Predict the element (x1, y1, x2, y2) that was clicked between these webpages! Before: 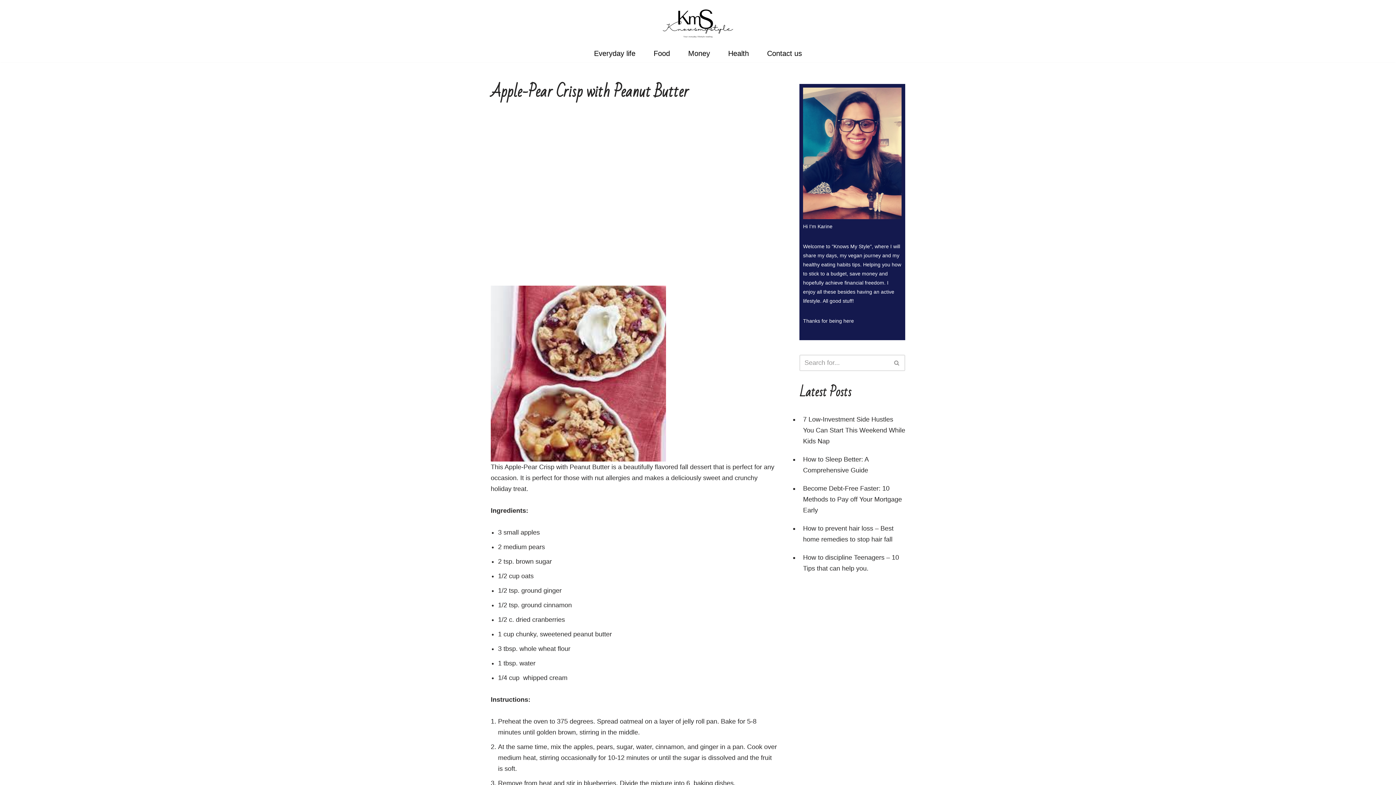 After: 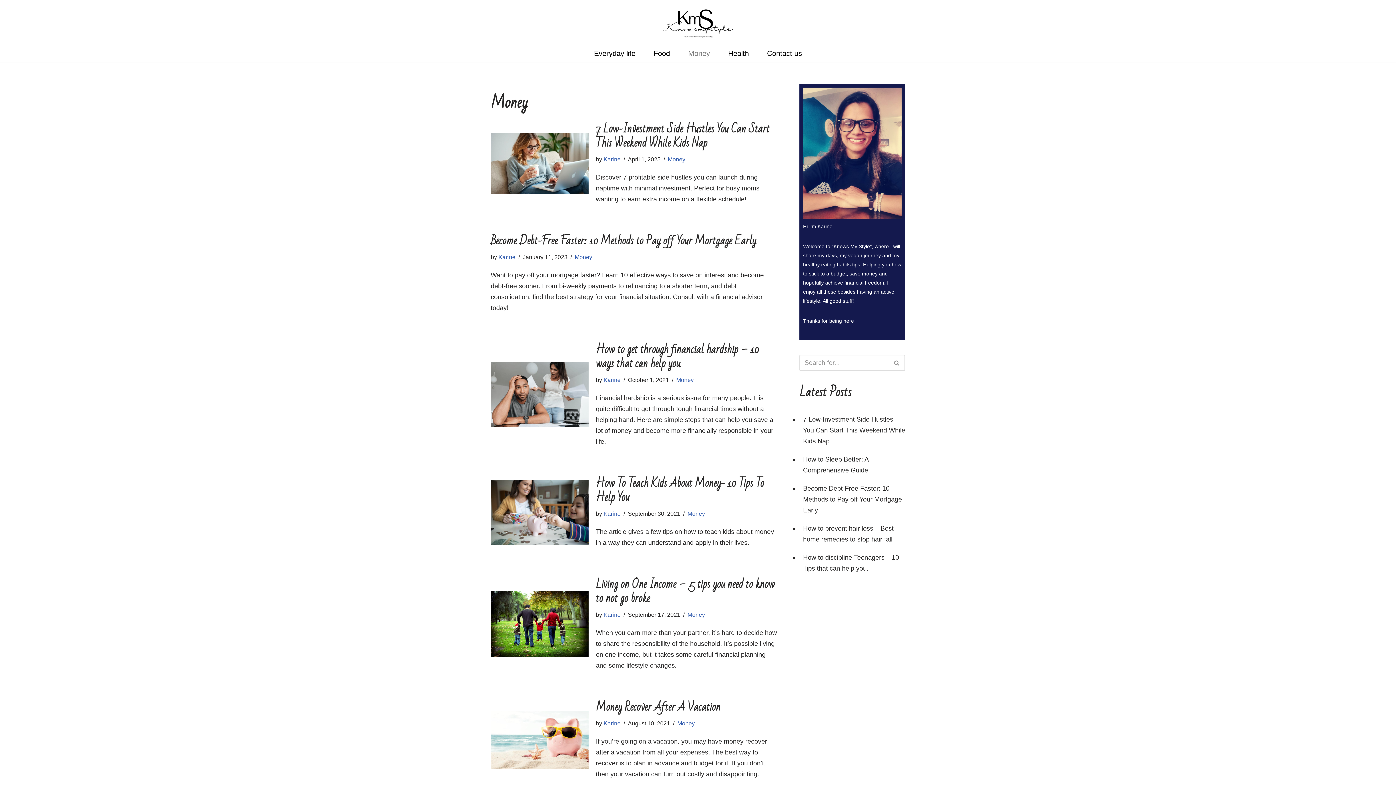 Action: bbox: (688, 47, 710, 59) label: Money